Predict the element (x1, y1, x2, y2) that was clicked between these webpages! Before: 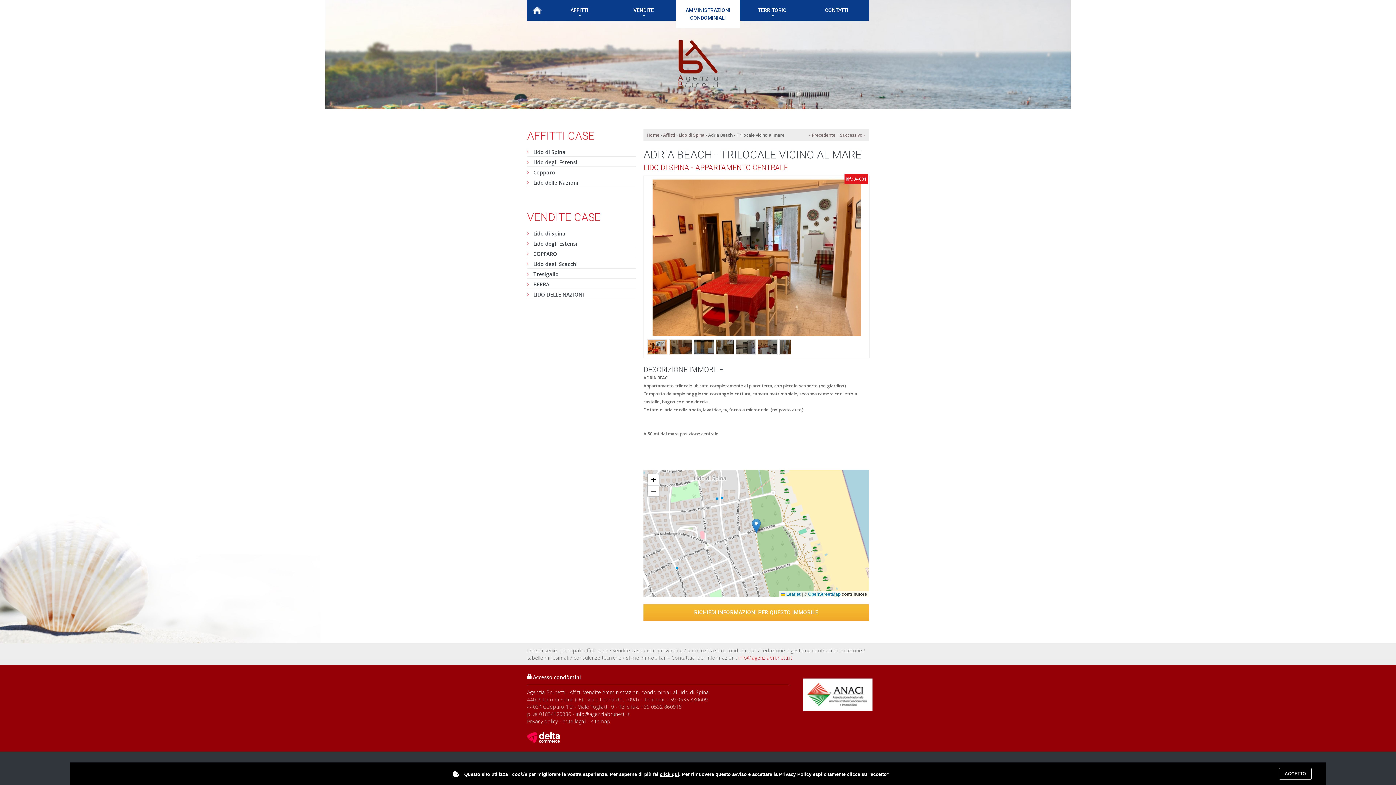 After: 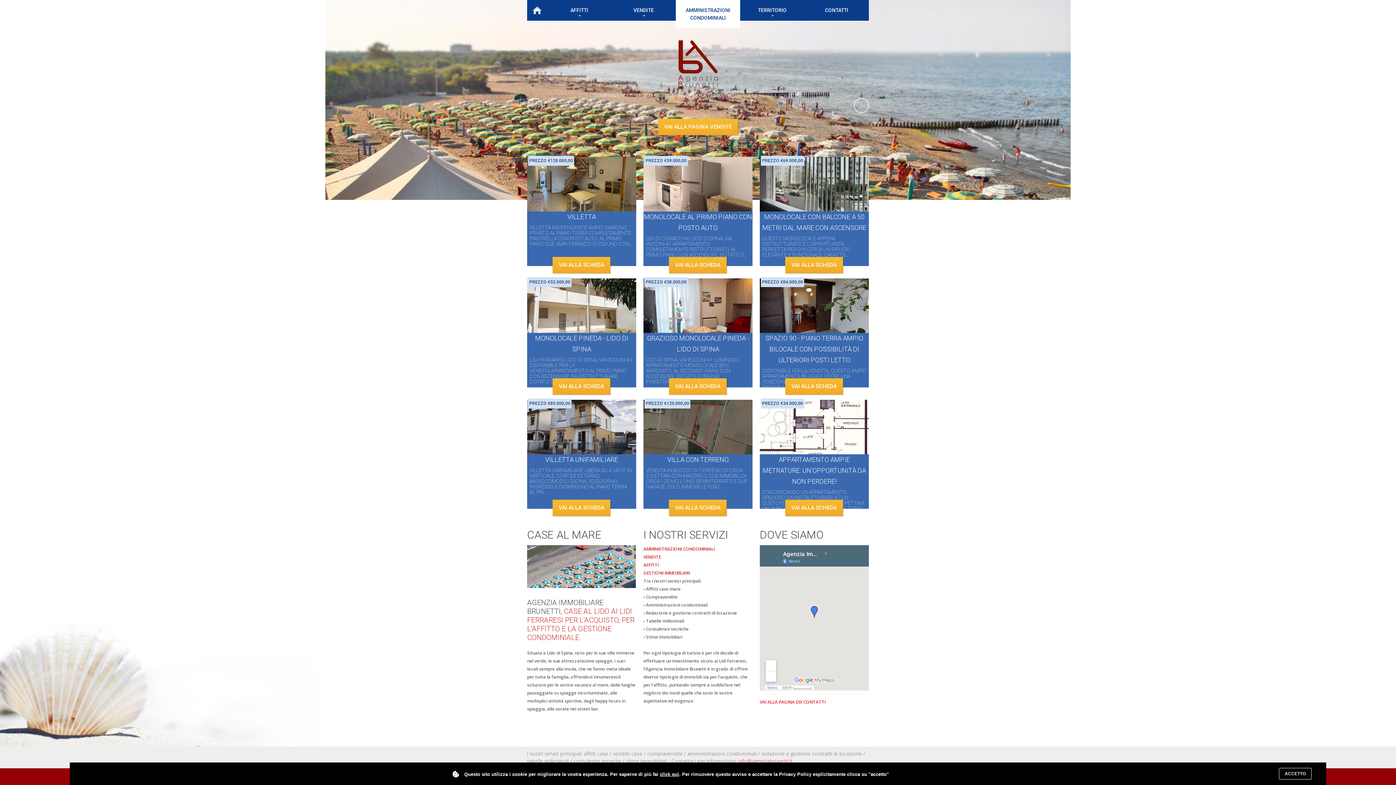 Action: label: ‹ Precedente bbox: (809, 132, 835, 138)